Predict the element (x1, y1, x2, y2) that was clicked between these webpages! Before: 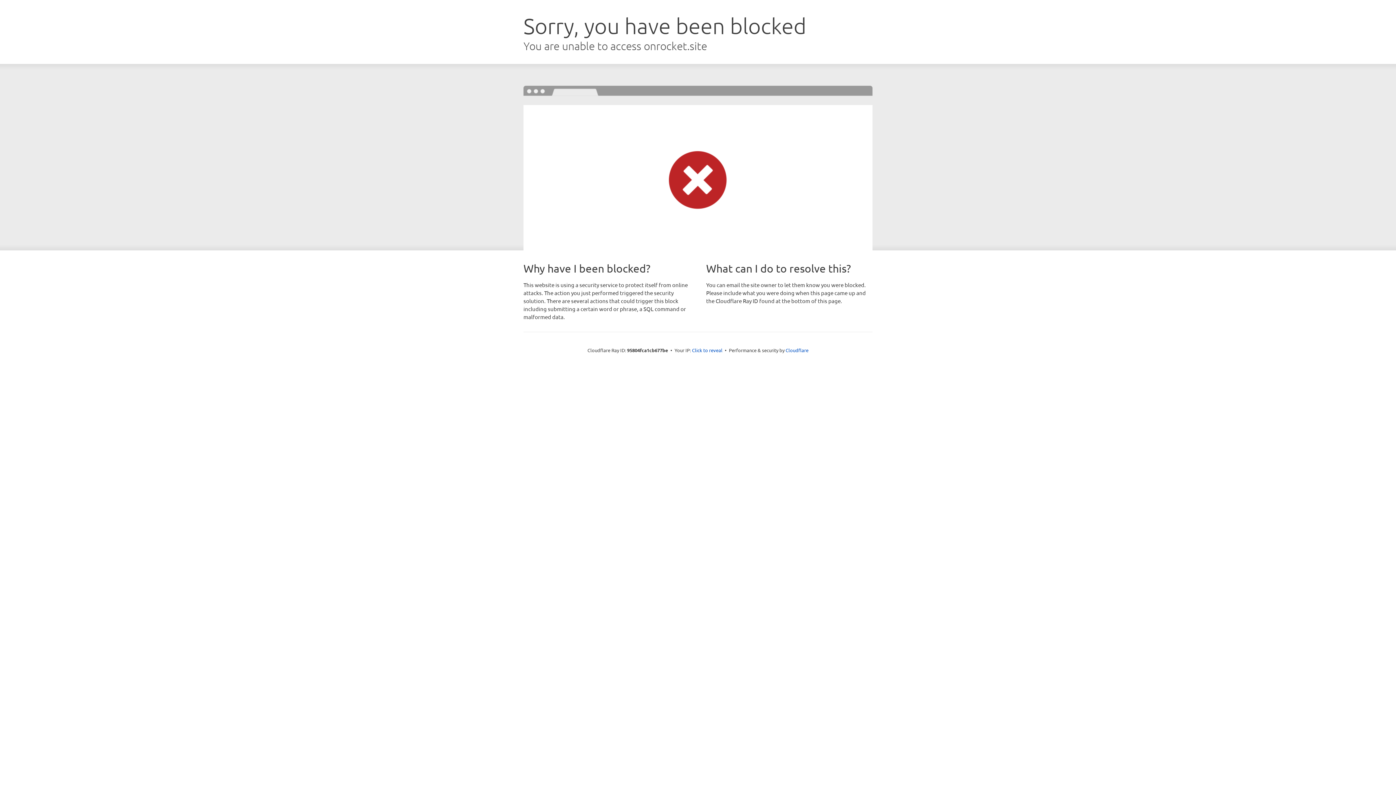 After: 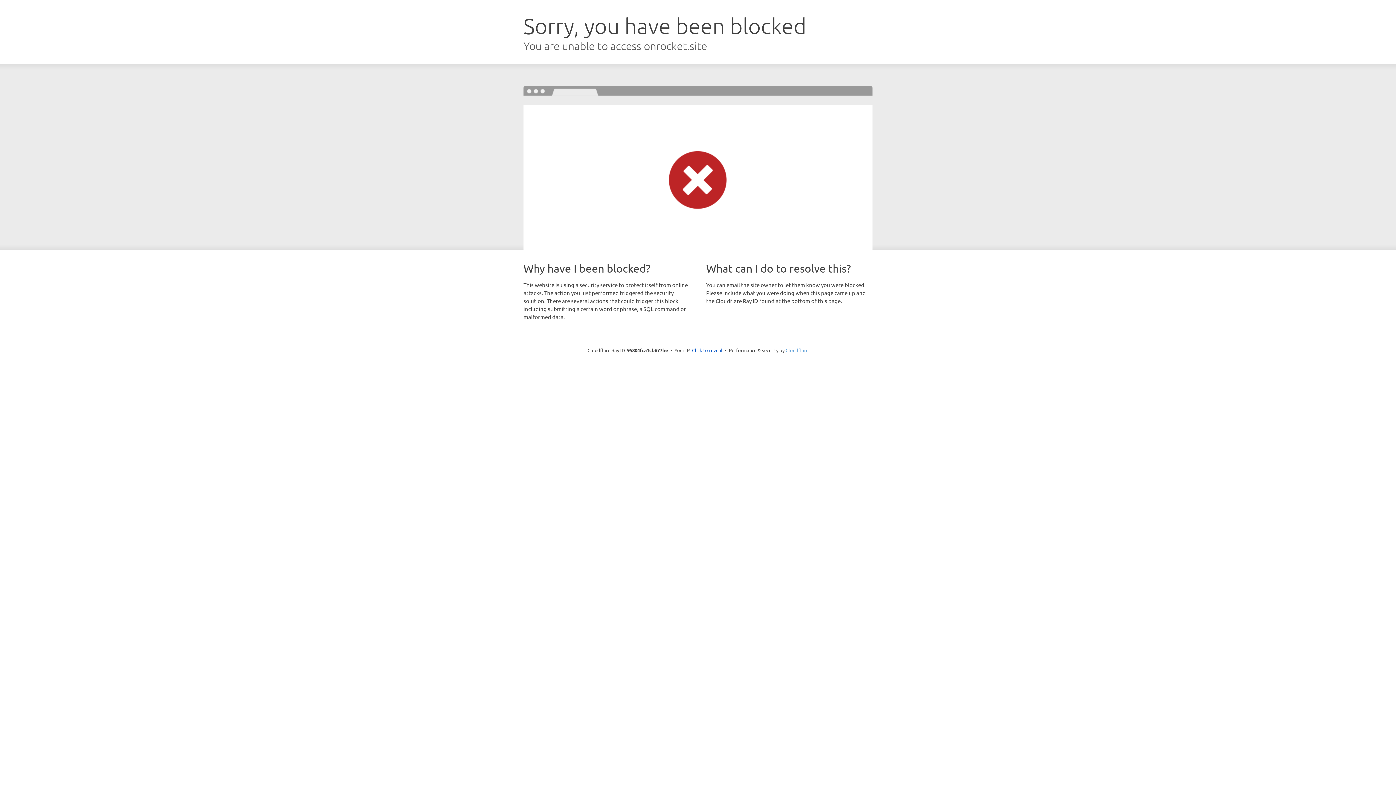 Action: label: Cloudflare bbox: (785, 347, 808, 353)